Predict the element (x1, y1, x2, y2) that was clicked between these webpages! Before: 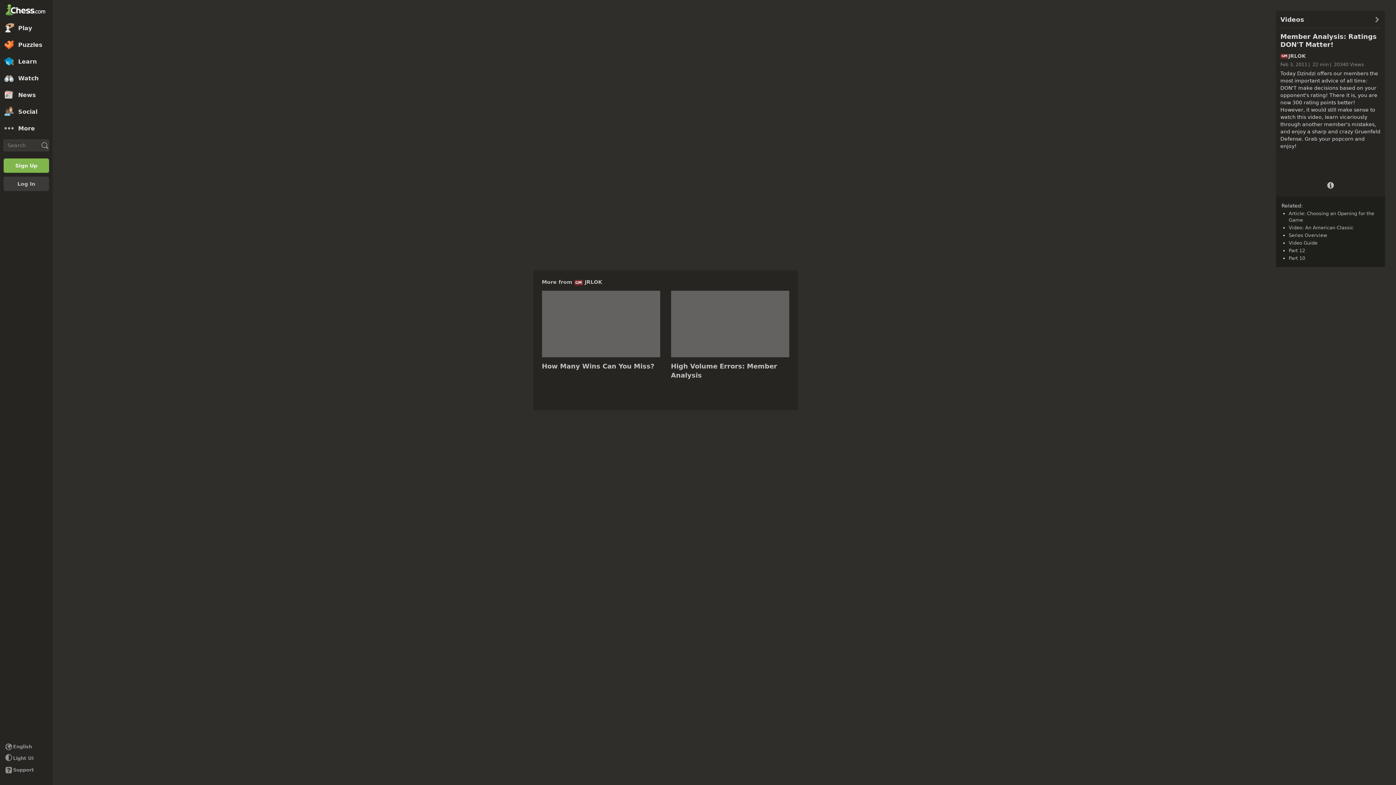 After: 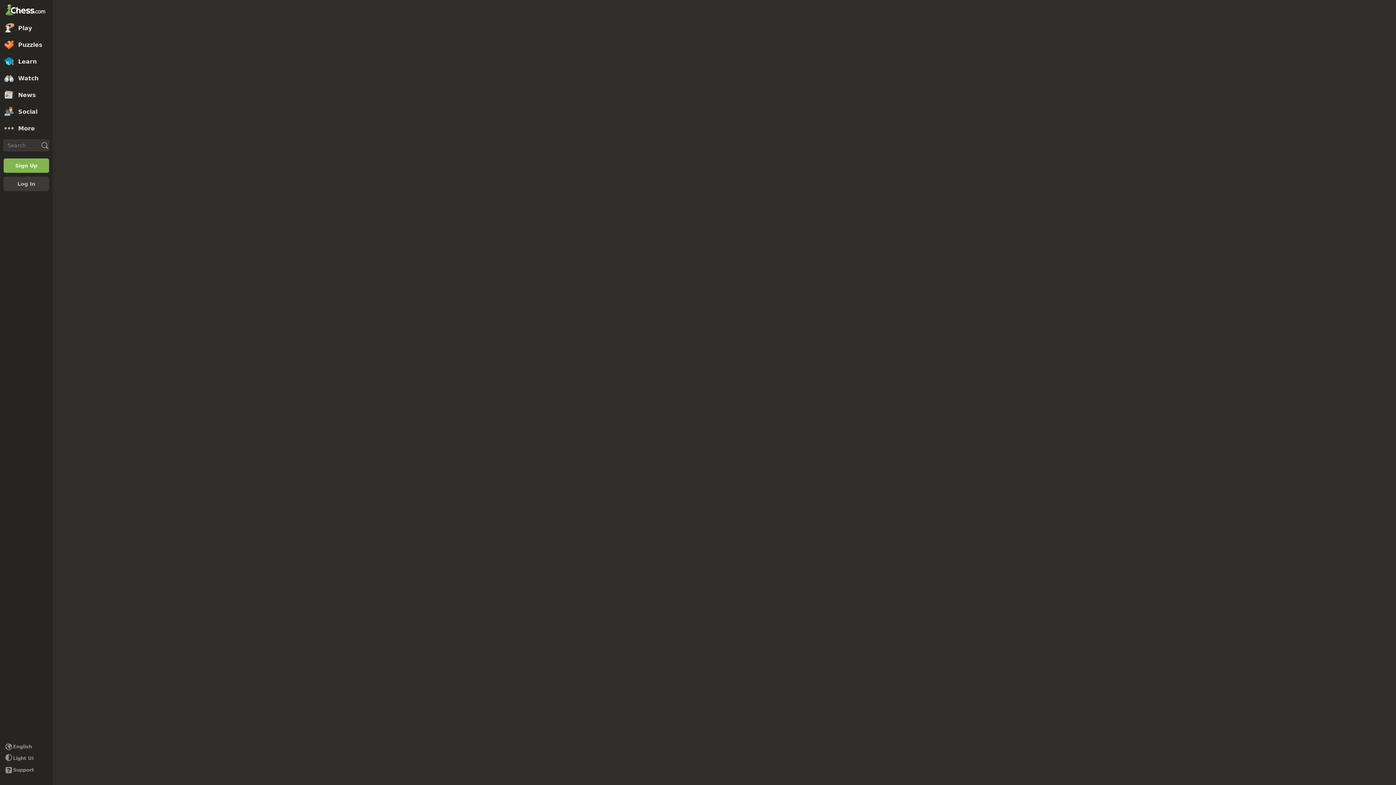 Action: bbox: (0, 36, 52, 53) label: Puzzles